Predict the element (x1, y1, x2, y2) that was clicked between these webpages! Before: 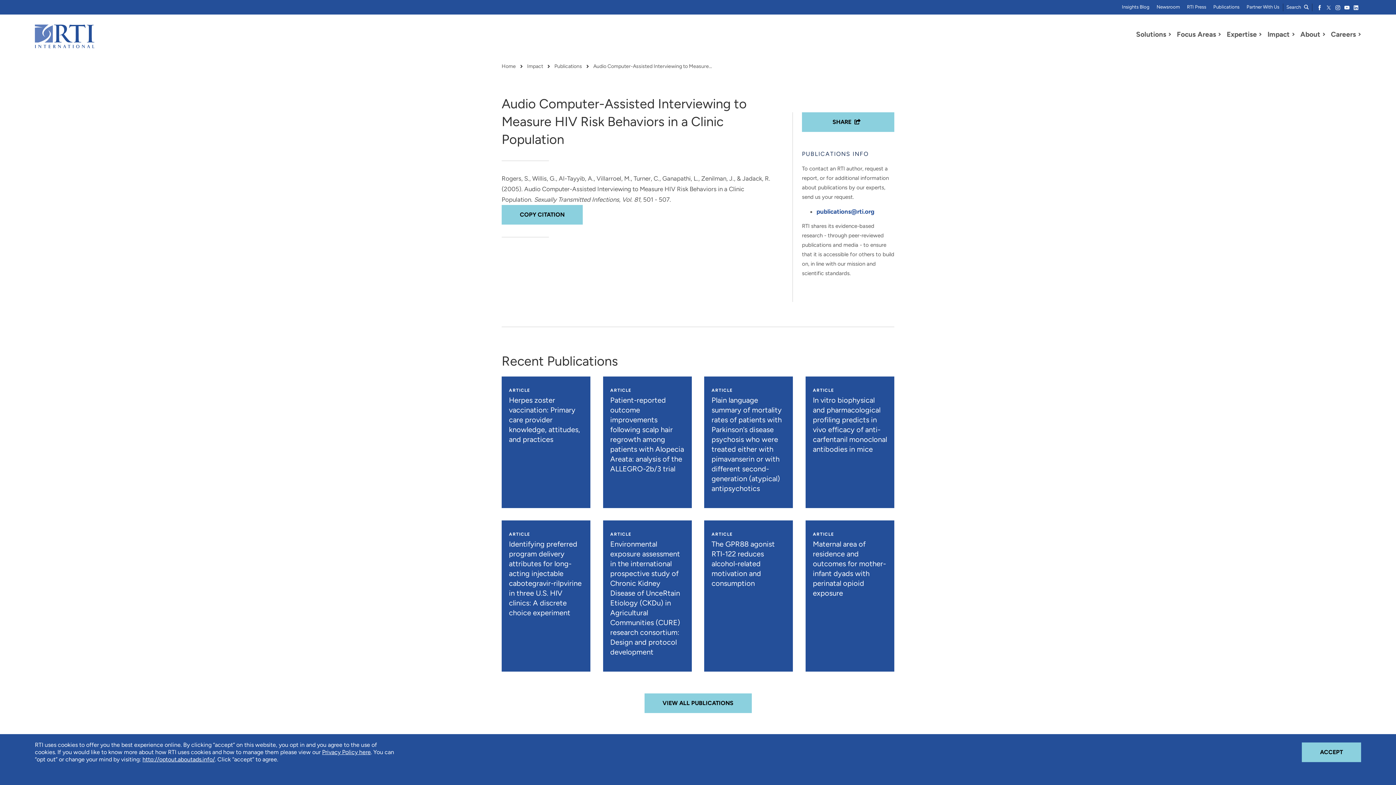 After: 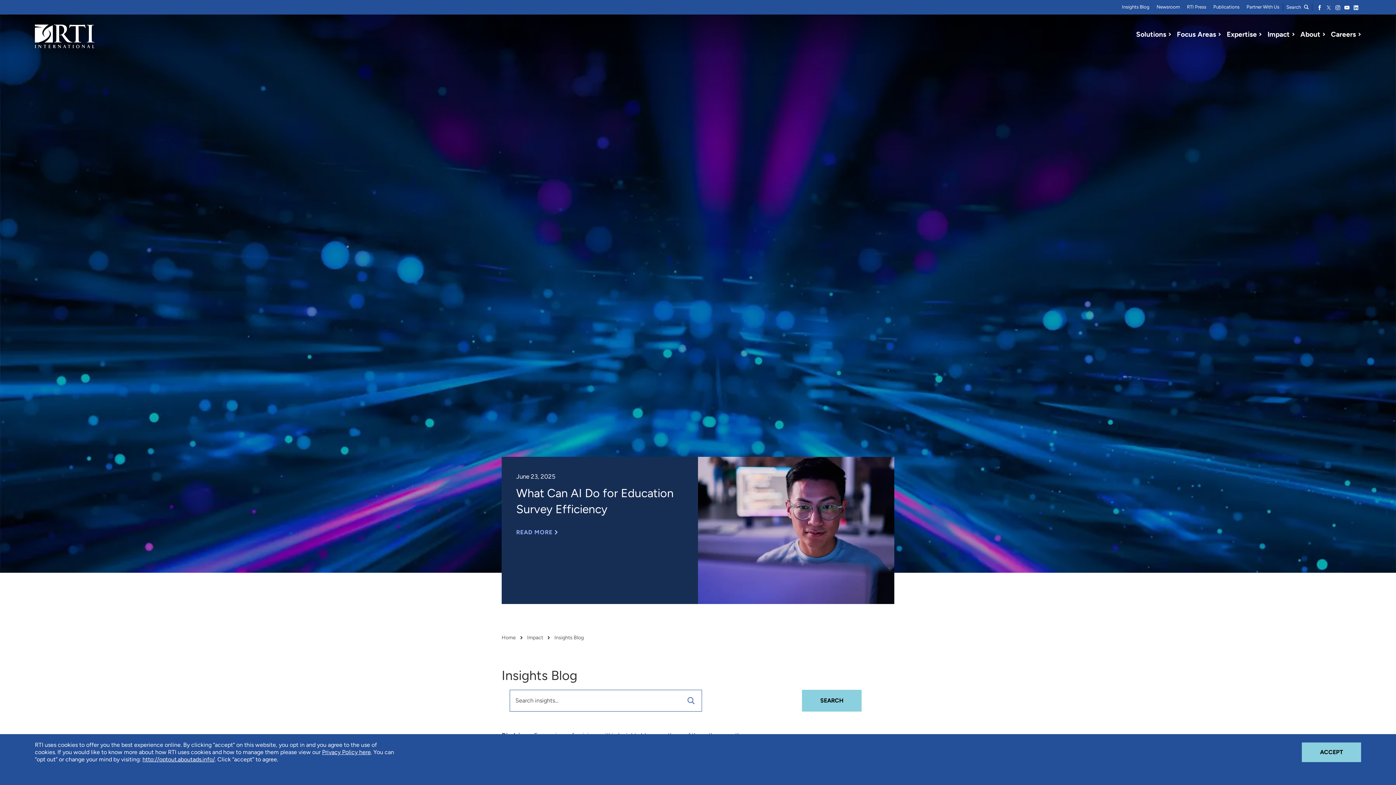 Action: bbox: (1122, 4, 1149, 9) label: Insights Blog